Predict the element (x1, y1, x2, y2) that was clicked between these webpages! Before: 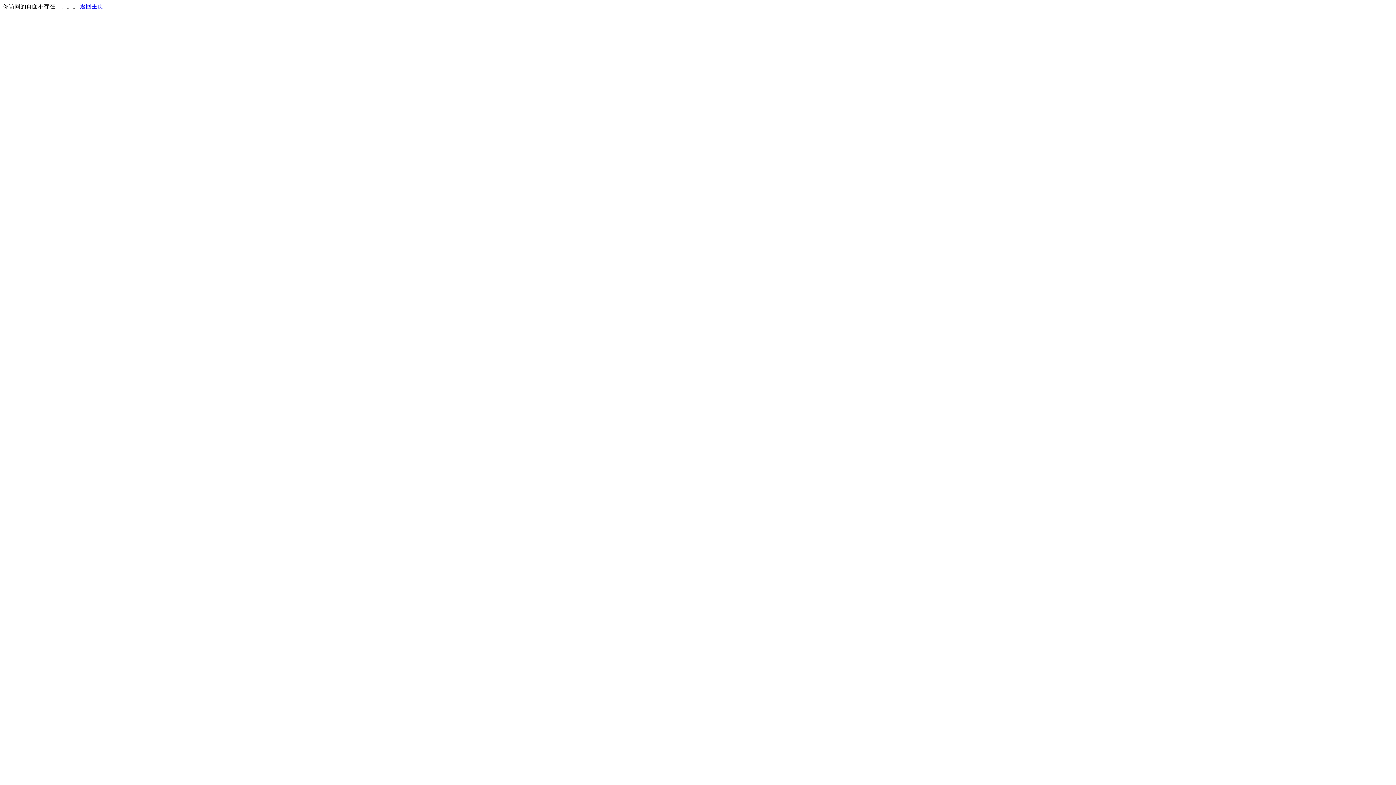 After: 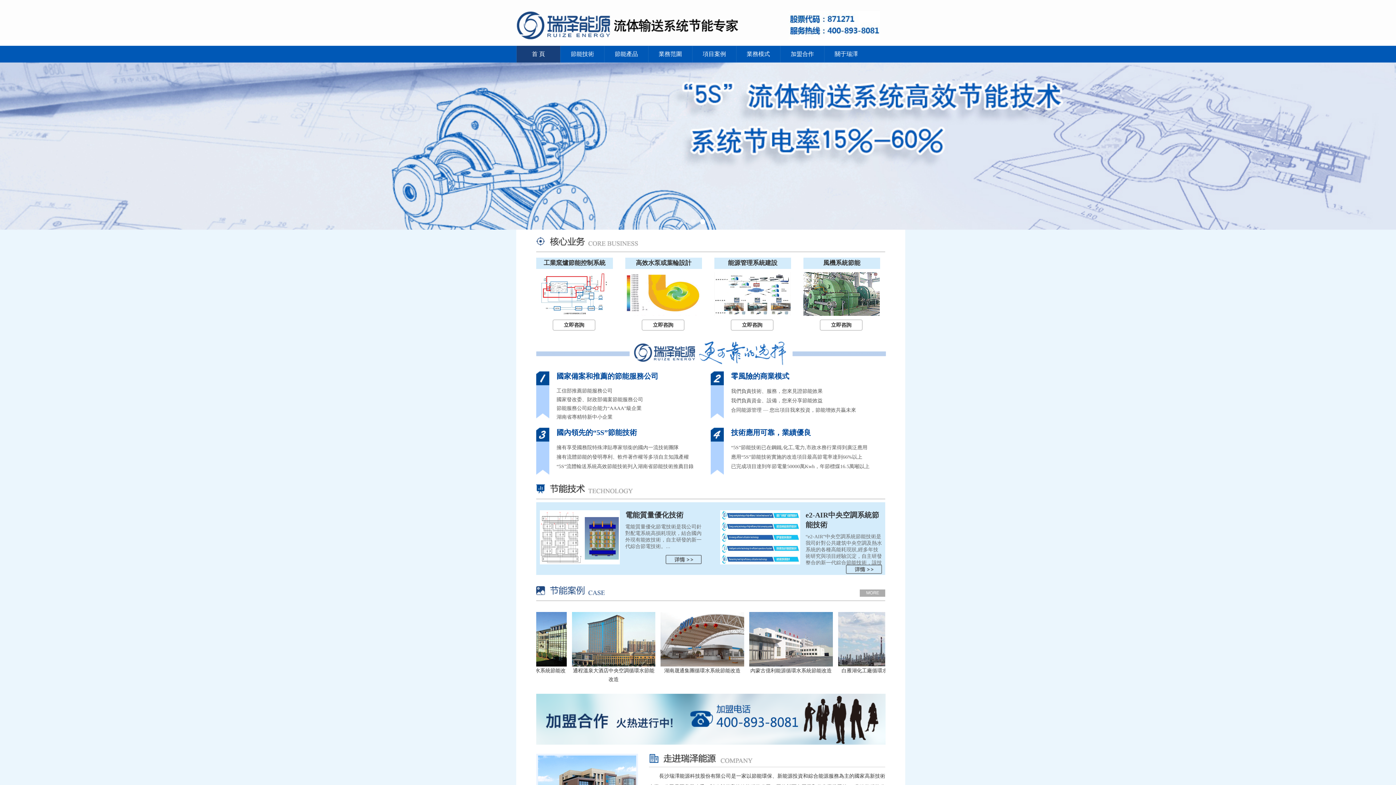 Action: bbox: (80, 3, 103, 9) label: 返回主页